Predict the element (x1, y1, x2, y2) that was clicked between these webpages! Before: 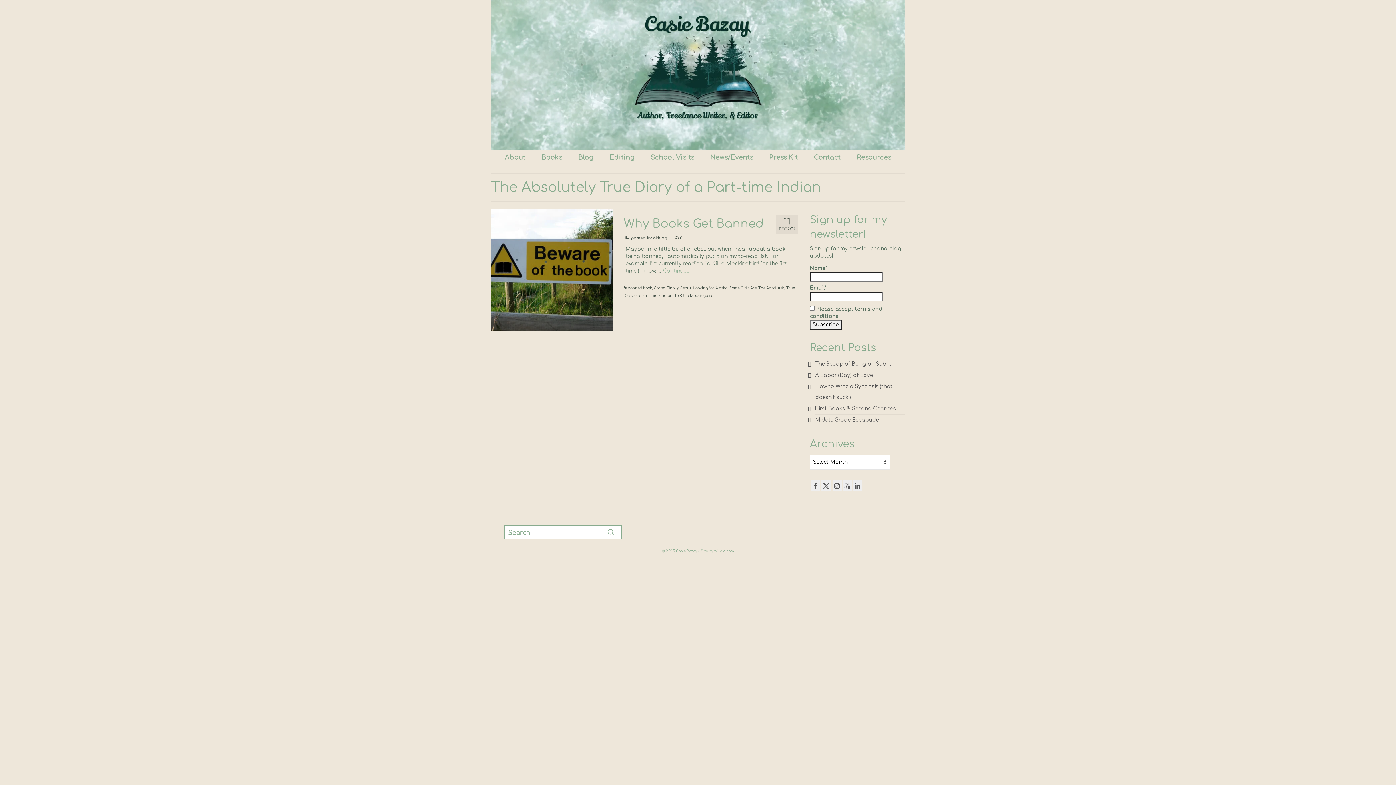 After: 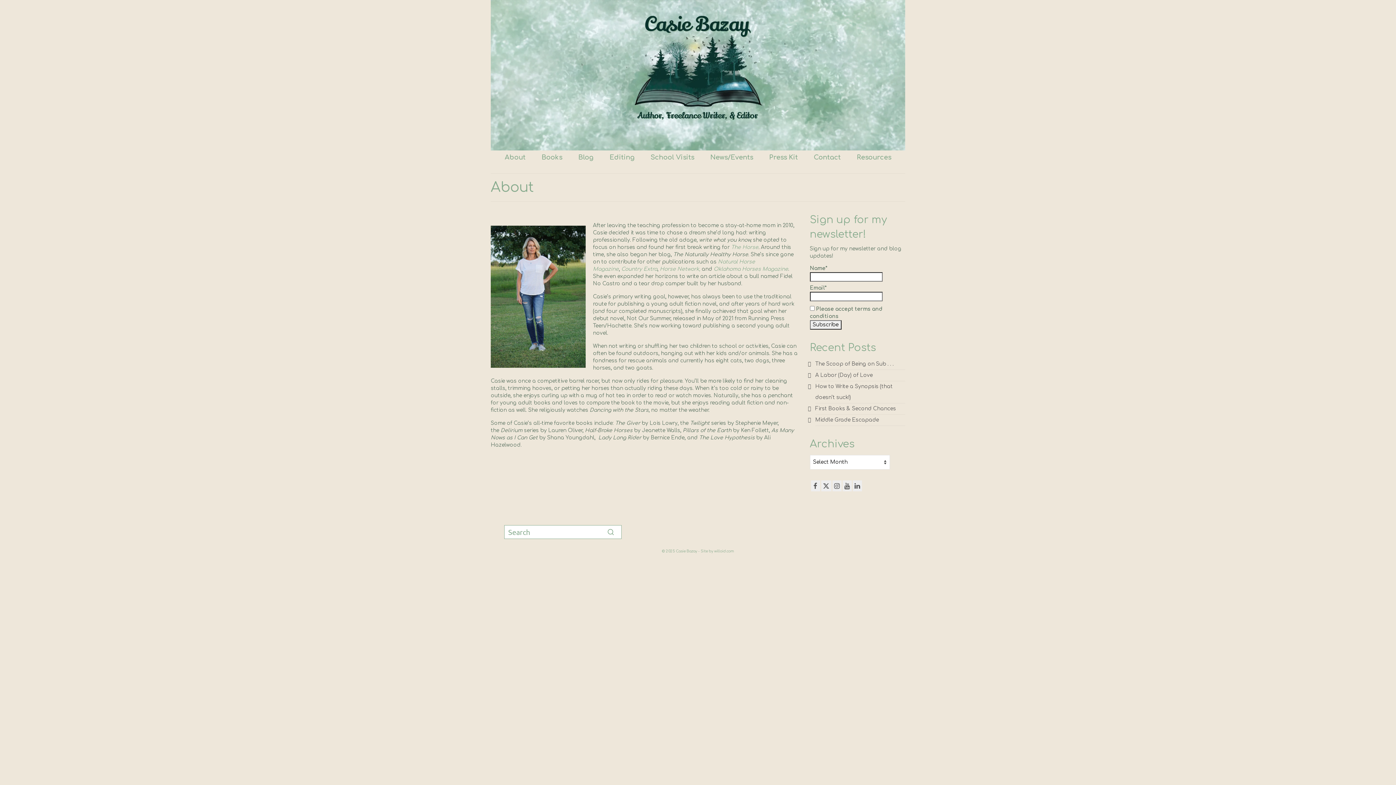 Action: bbox: (497, 150, 532, 164) label: About